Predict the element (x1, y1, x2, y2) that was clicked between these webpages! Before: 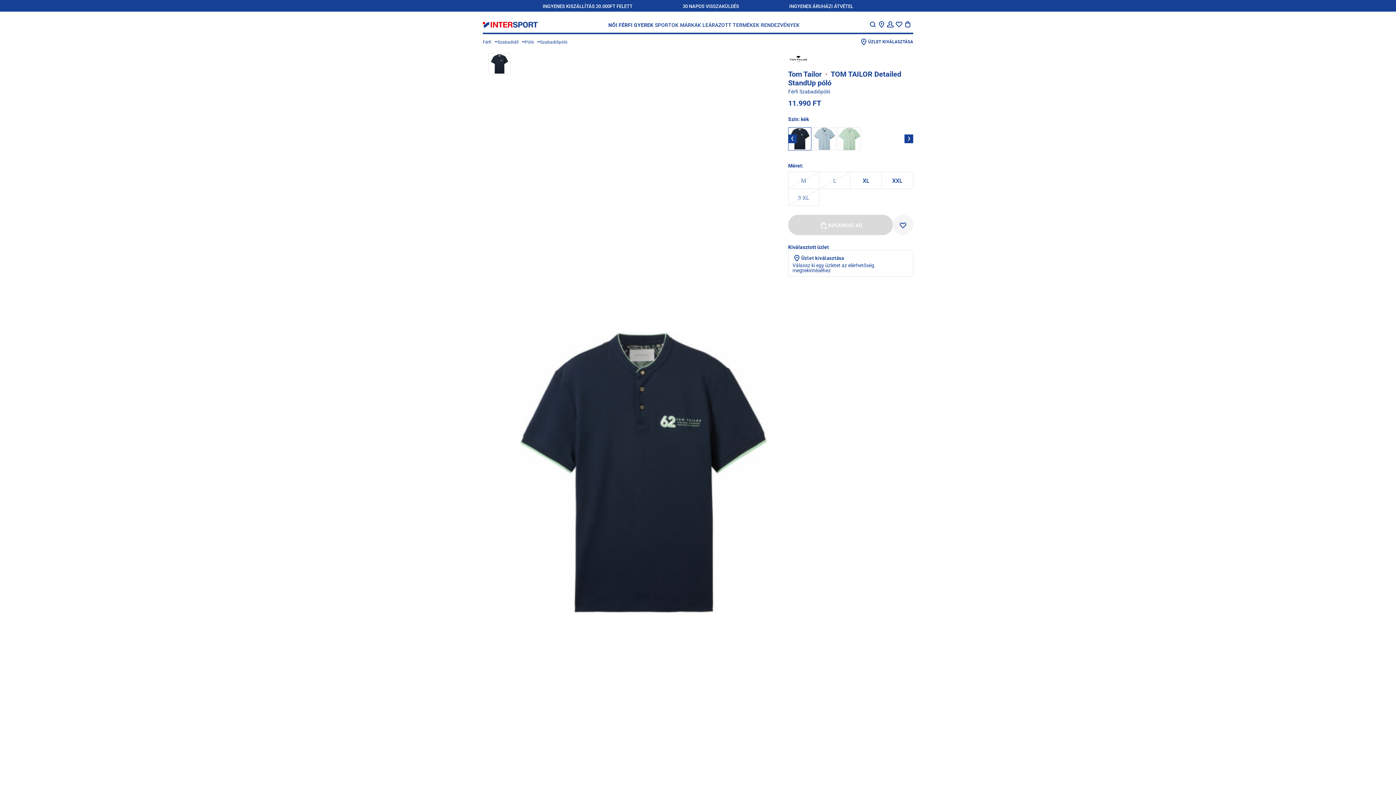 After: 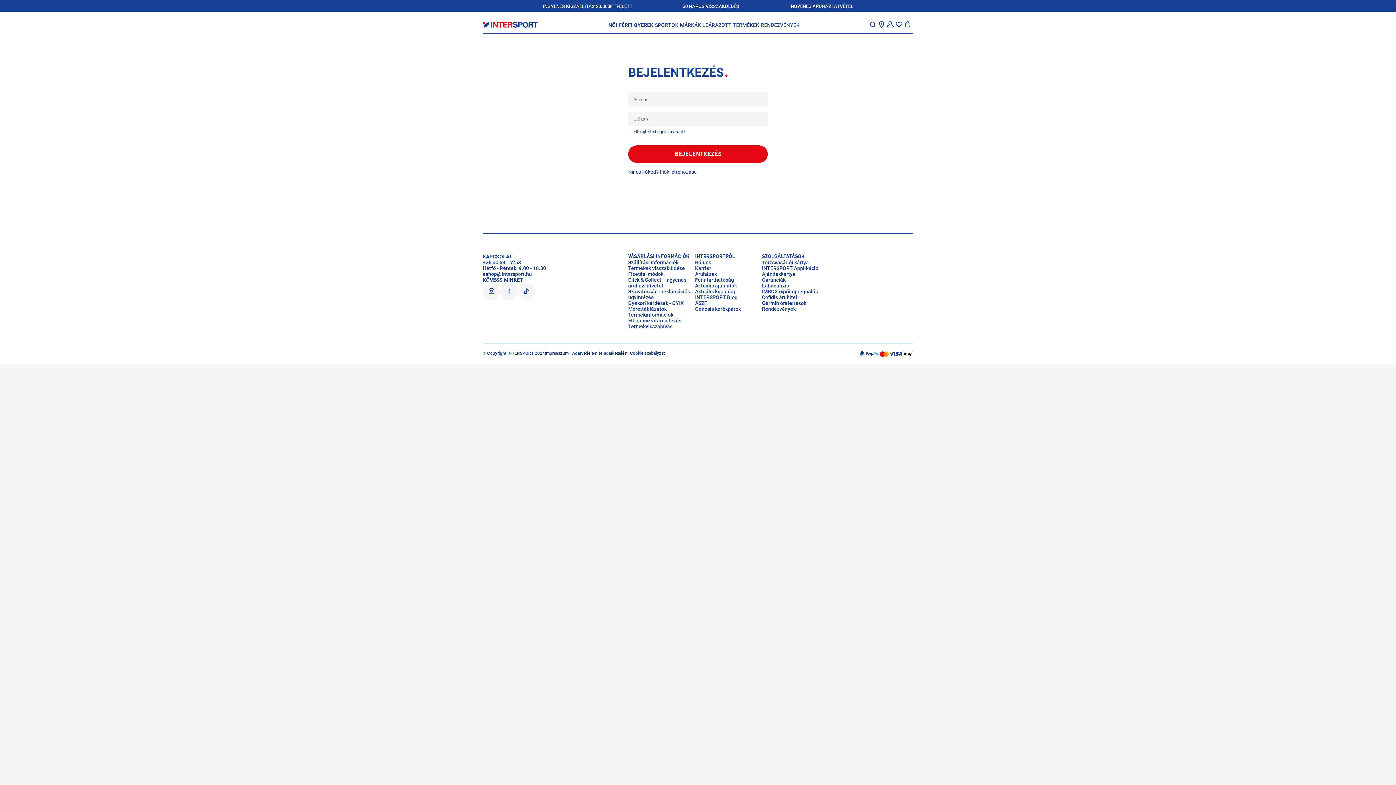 Action: bbox: (886, 20, 894, 29) label: felhasználói fiókod